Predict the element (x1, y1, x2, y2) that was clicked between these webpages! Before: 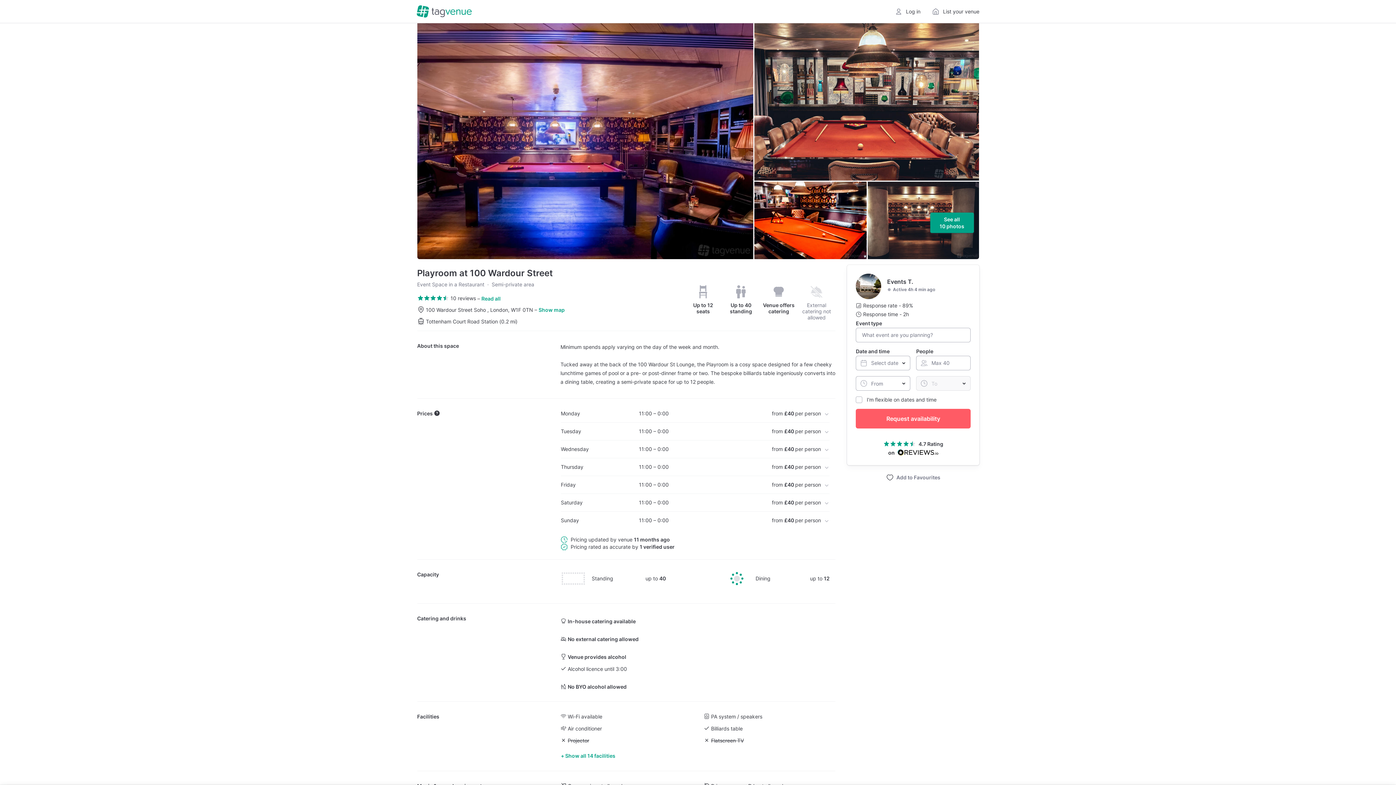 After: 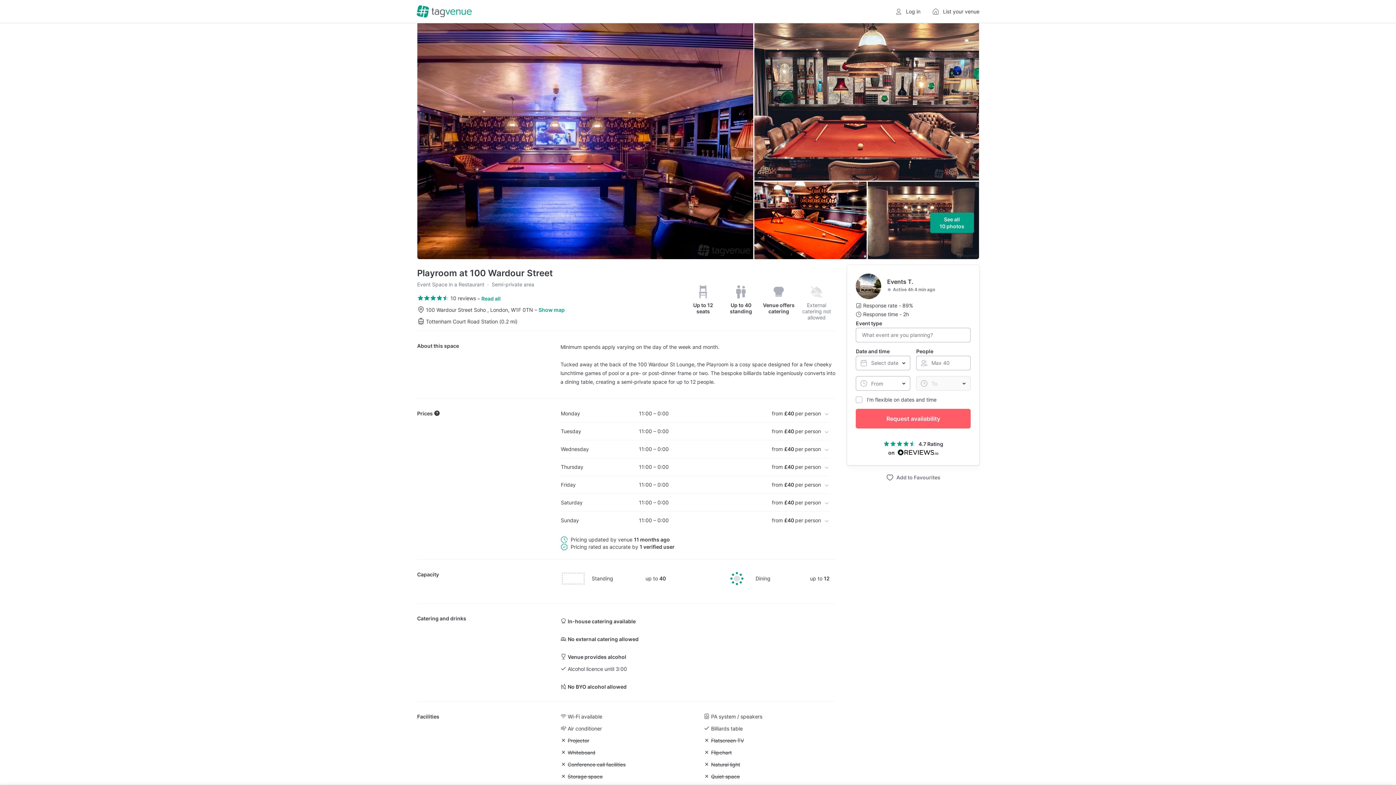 Action: label: Show all 14 facilities bbox: (560, 752, 835, 759)